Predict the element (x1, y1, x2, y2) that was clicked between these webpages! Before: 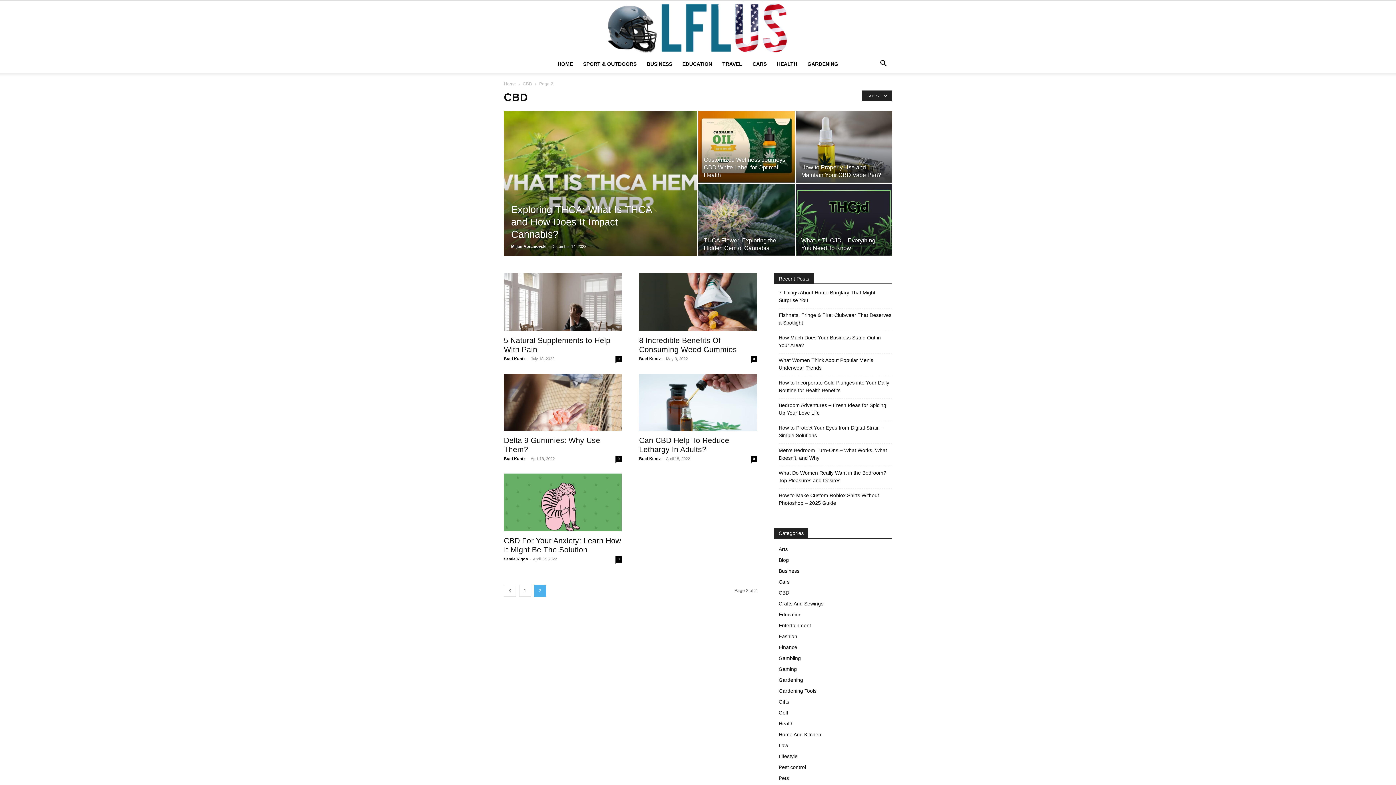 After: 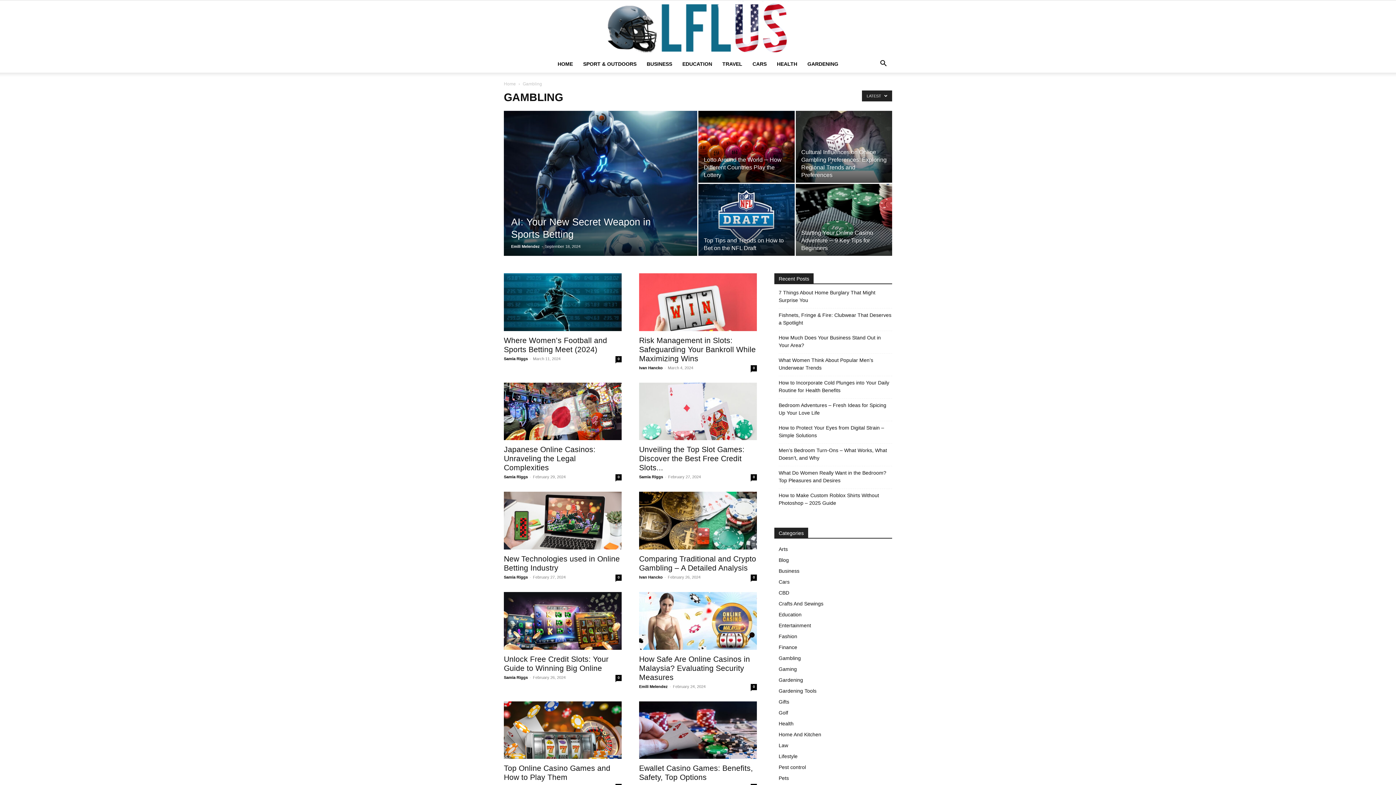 Action: label: Gambling bbox: (778, 655, 801, 661)